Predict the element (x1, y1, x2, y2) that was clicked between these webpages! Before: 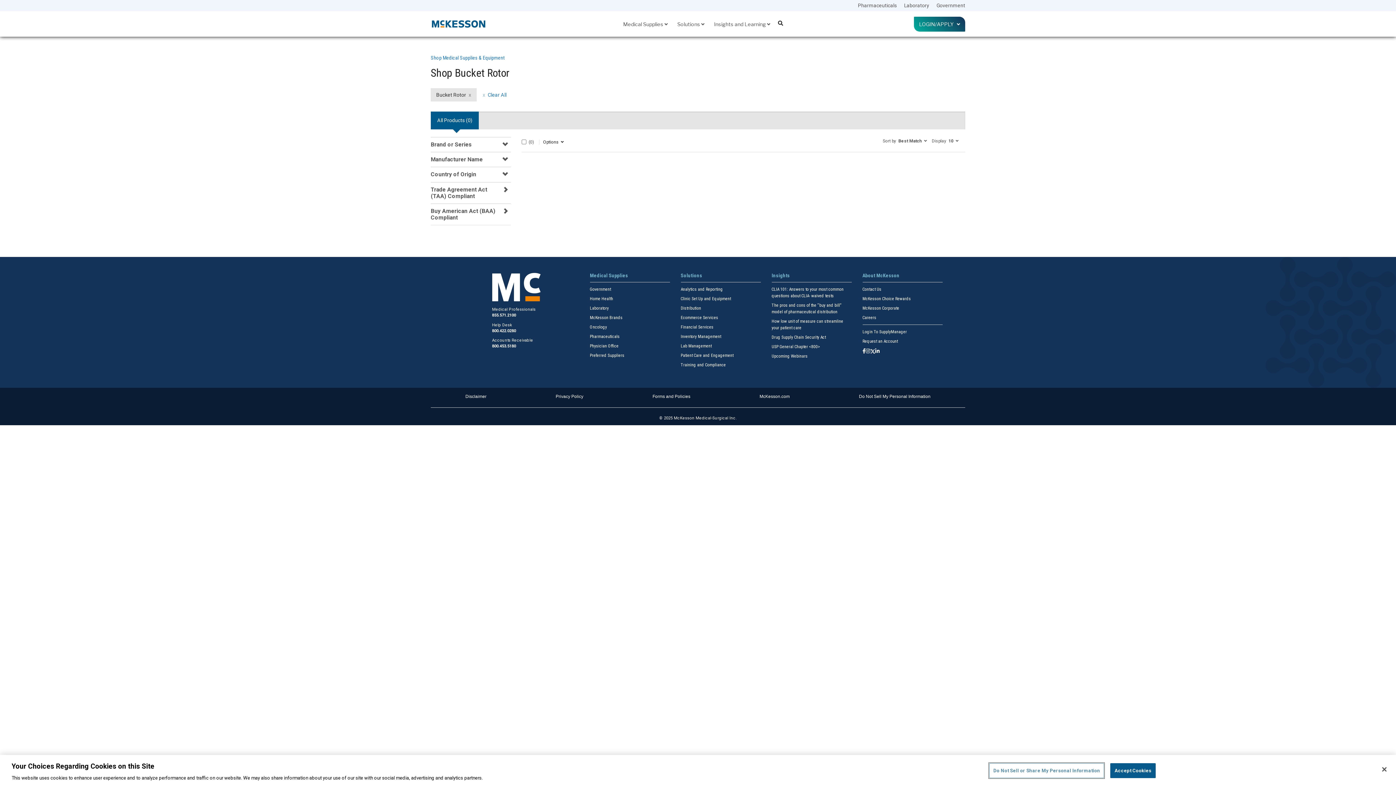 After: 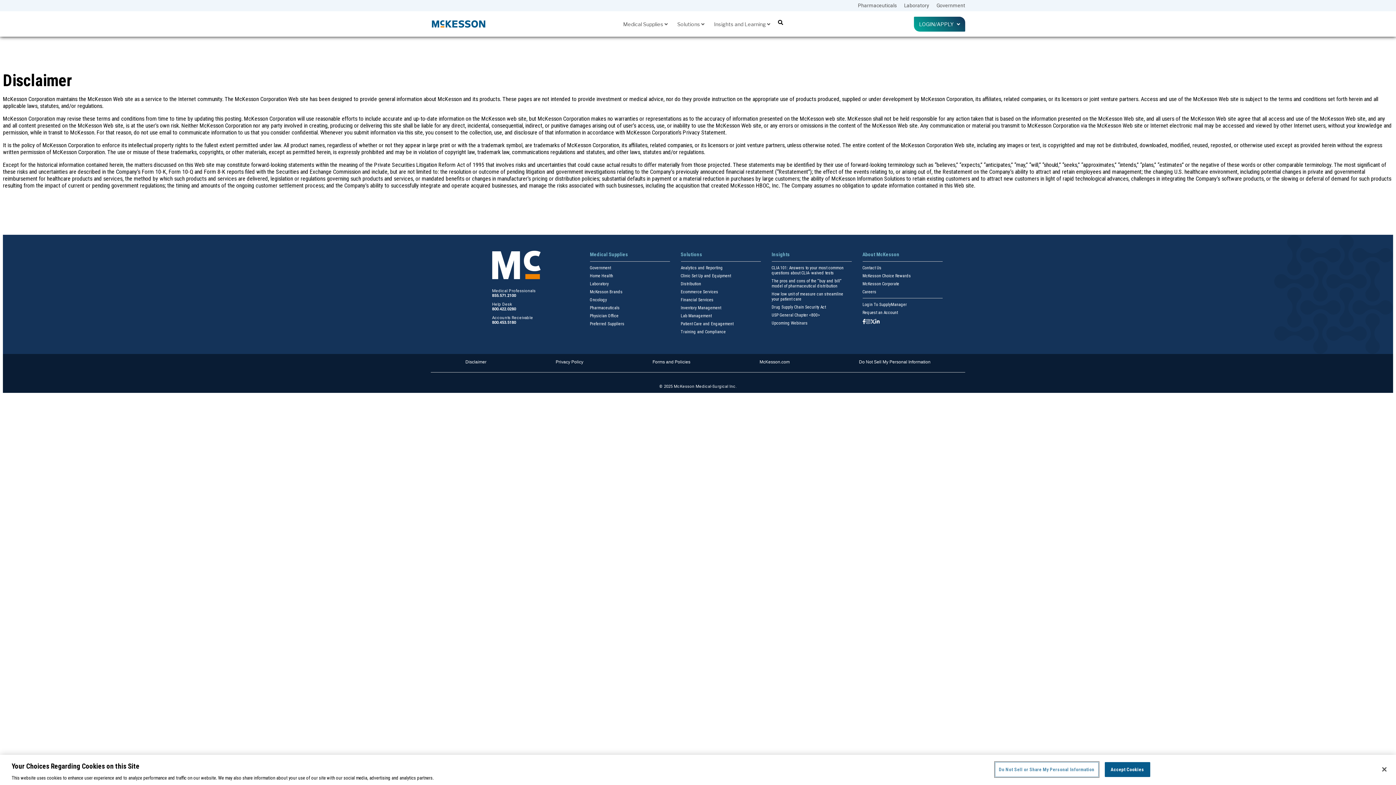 Action: label: Disclaimer bbox: (465, 394, 486, 399)